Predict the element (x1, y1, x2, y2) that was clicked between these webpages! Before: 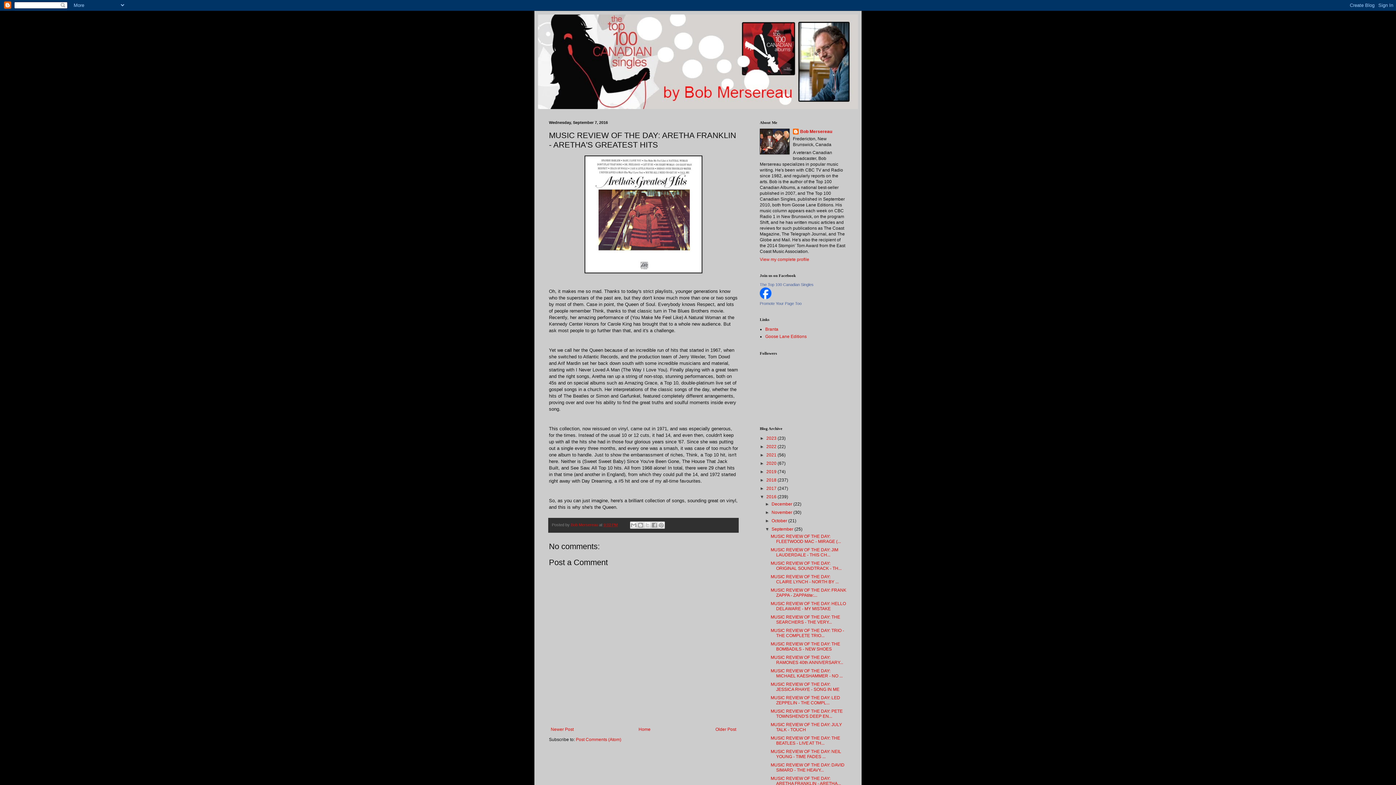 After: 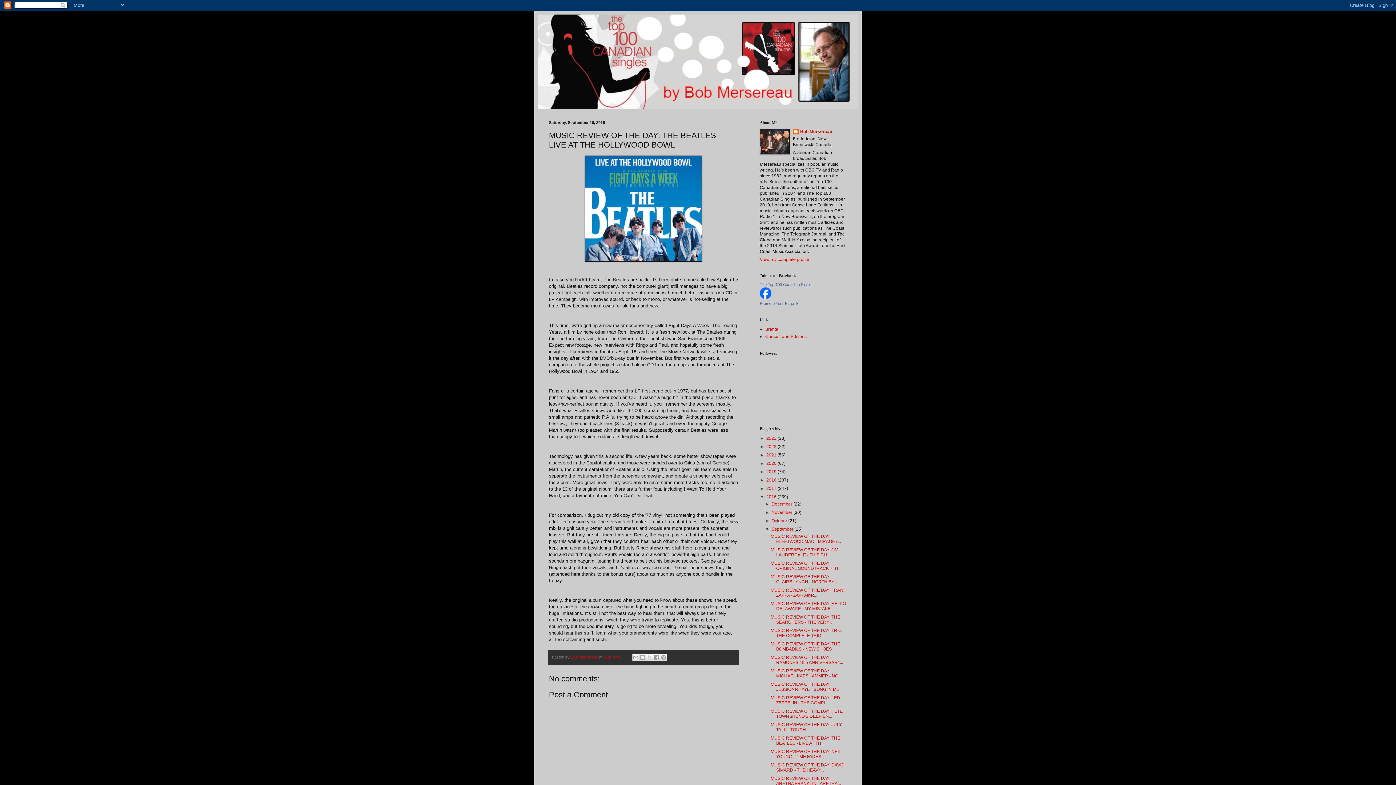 Action: label: MUSIC REVIEW OF THE DAY: THE BEATLES - LIVE AT TH... bbox: (770, 736, 840, 746)